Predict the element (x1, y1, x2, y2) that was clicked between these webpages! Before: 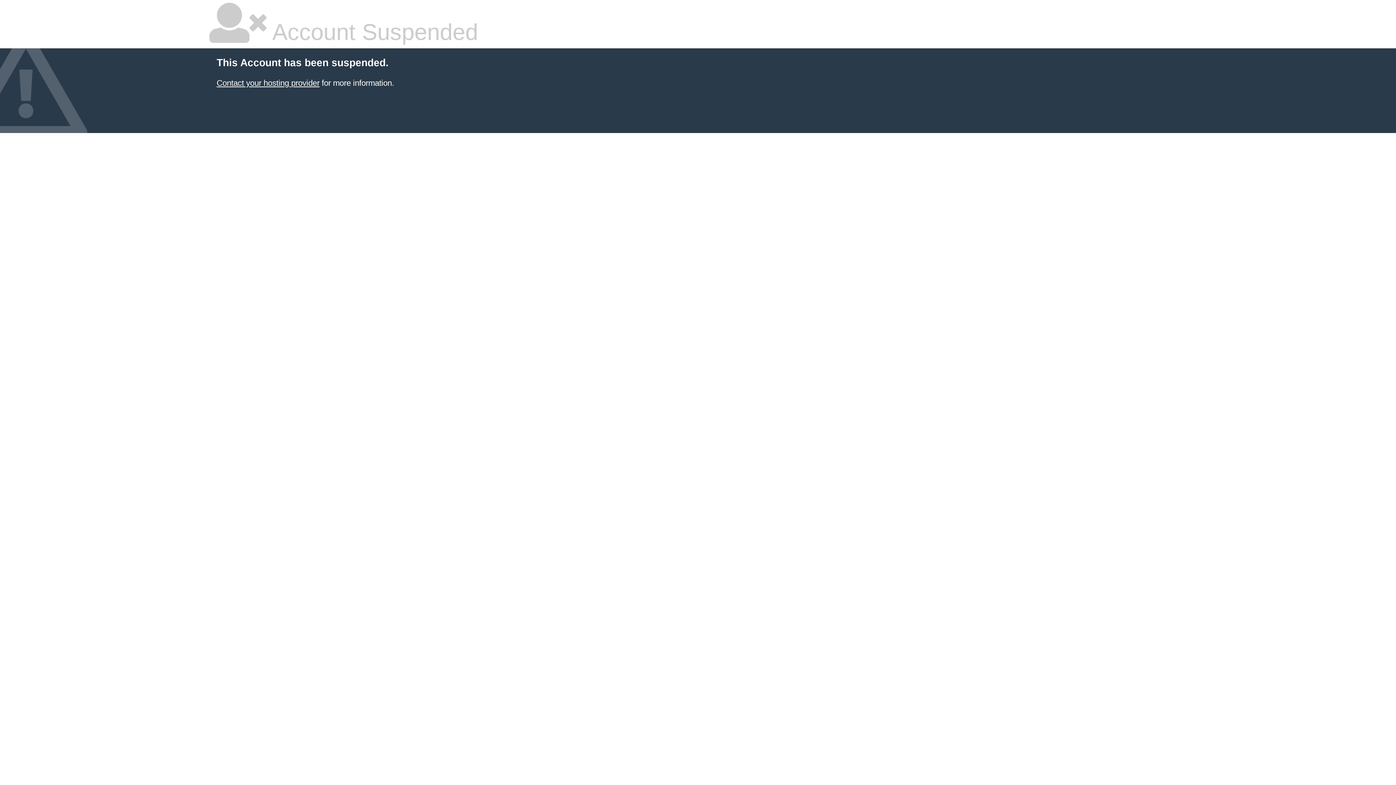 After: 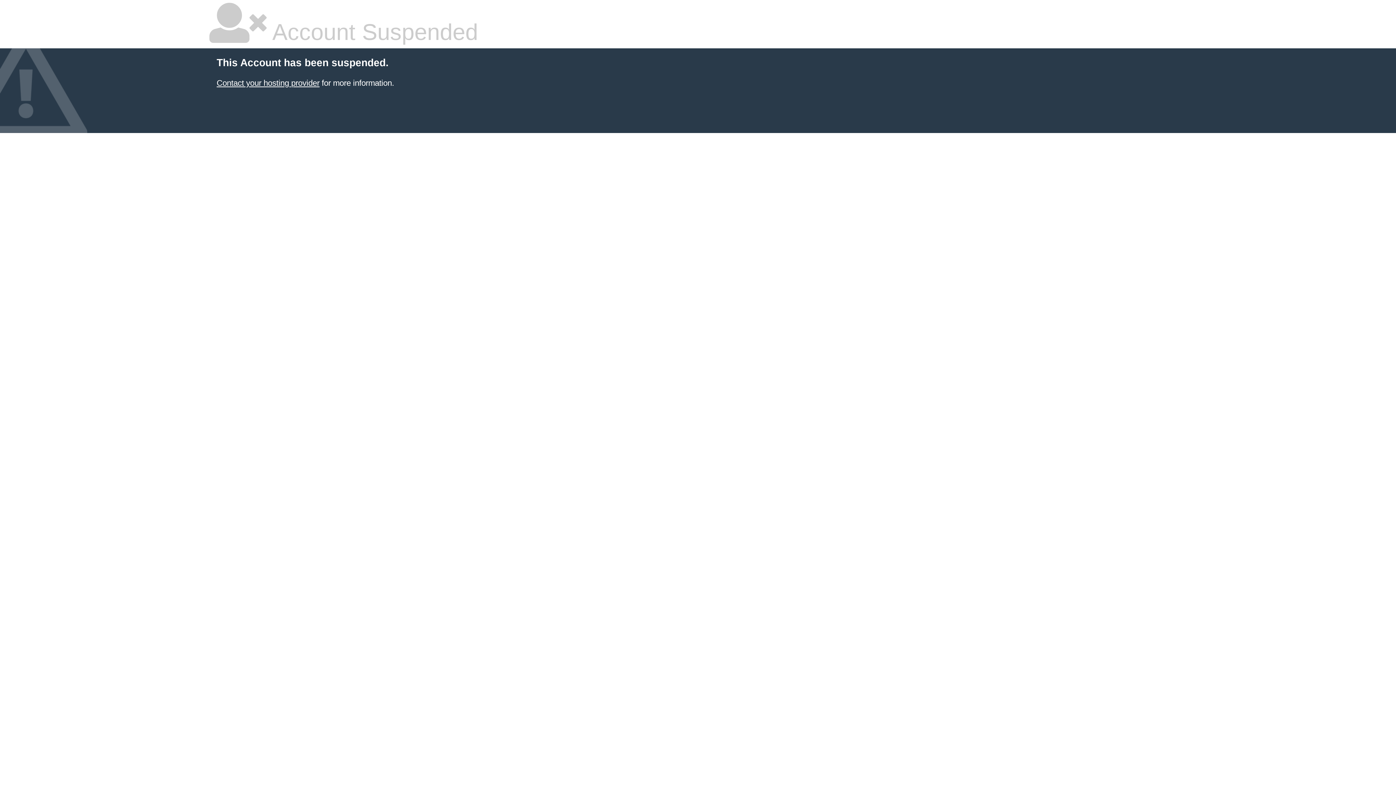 Action: label: Contact your hosting provider bbox: (216, 78, 319, 87)